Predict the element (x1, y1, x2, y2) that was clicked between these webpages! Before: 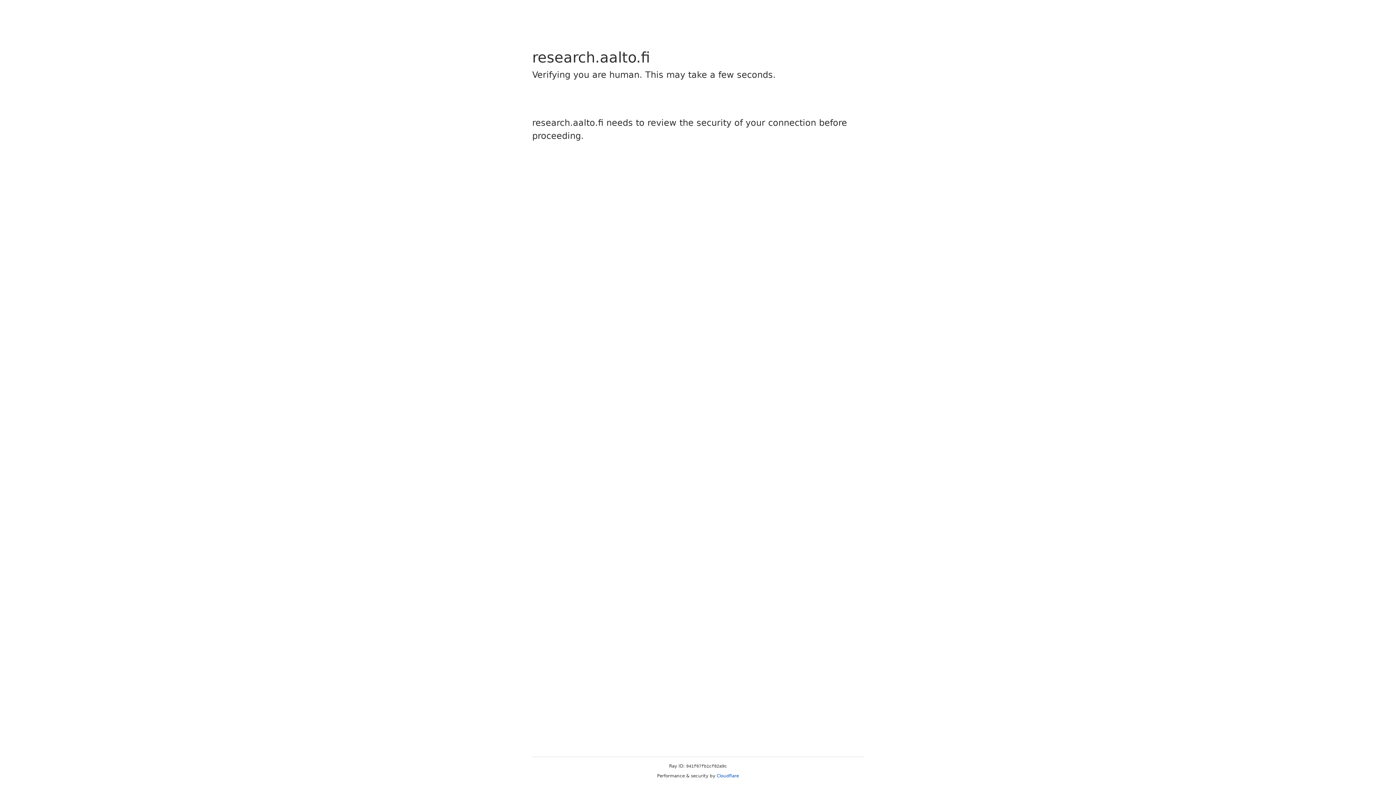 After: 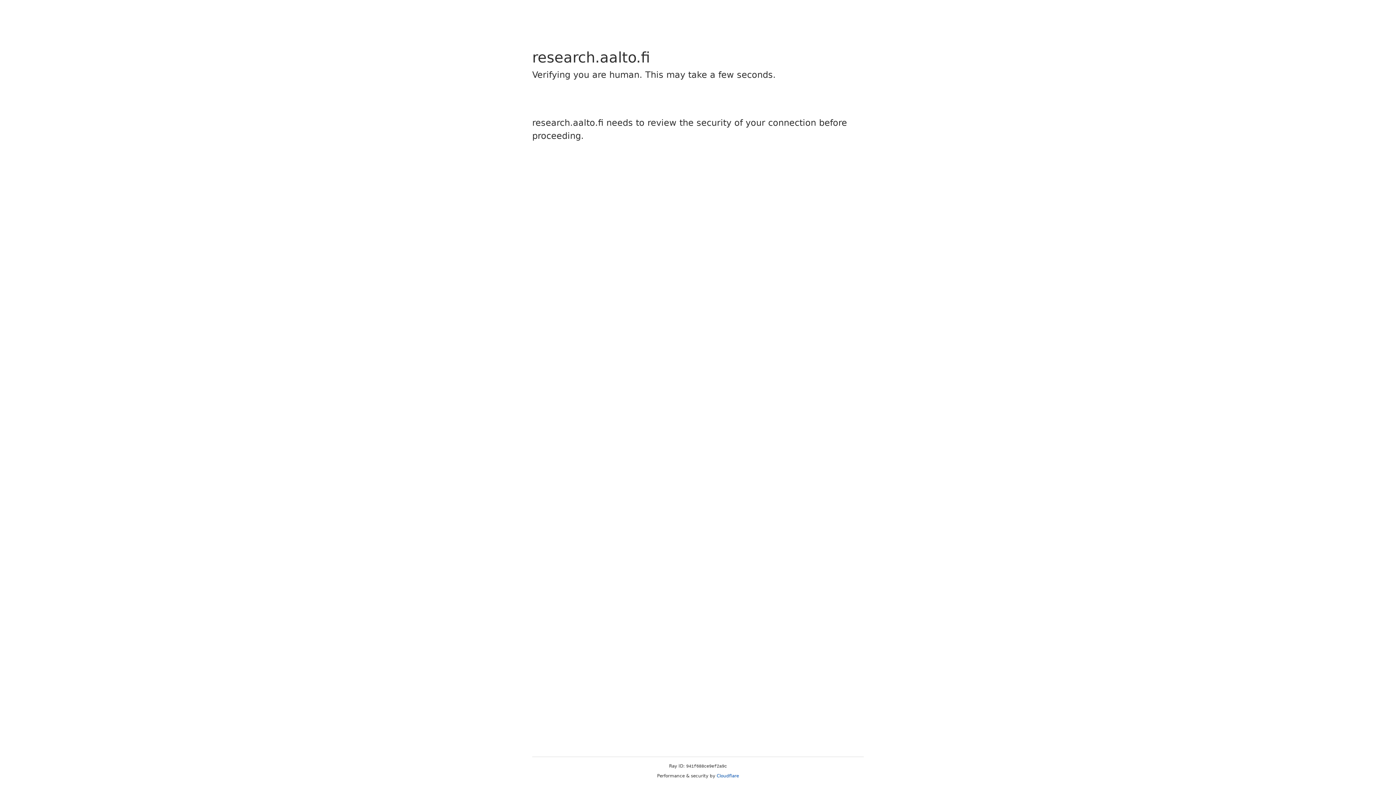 Action: label: Cloudflare bbox: (716, 773, 739, 778)